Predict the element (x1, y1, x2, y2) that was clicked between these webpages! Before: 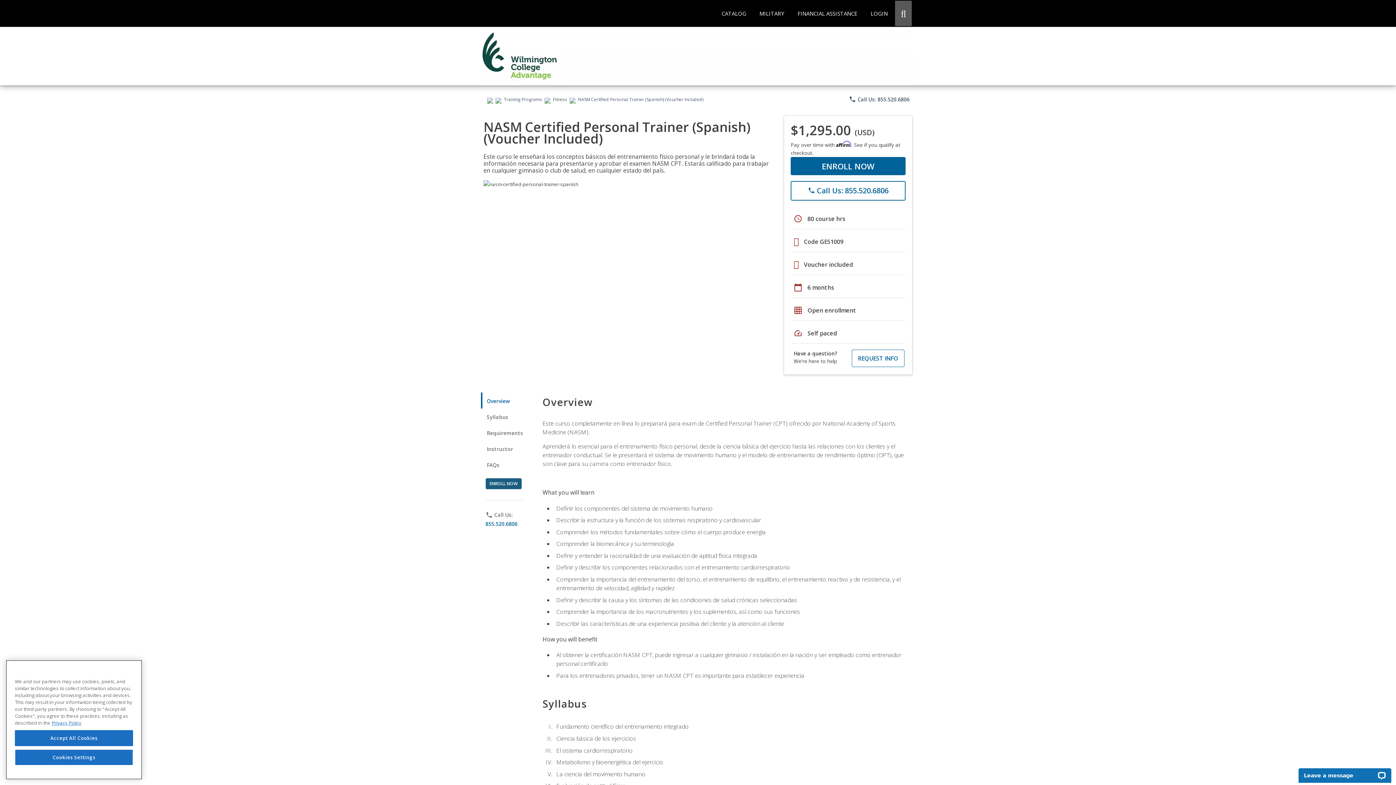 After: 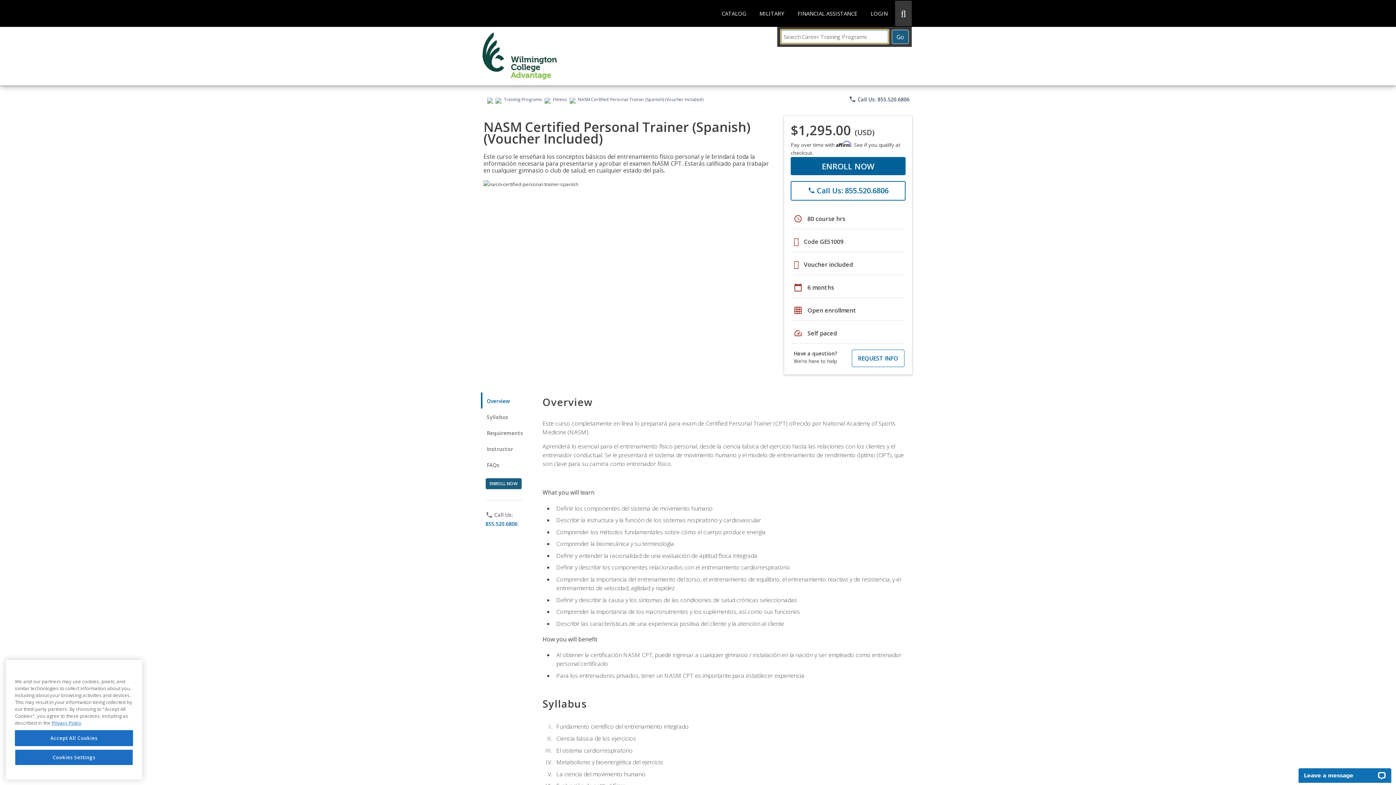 Action: bbox: (895, 0, 912, 26) label: Open Search Dialog